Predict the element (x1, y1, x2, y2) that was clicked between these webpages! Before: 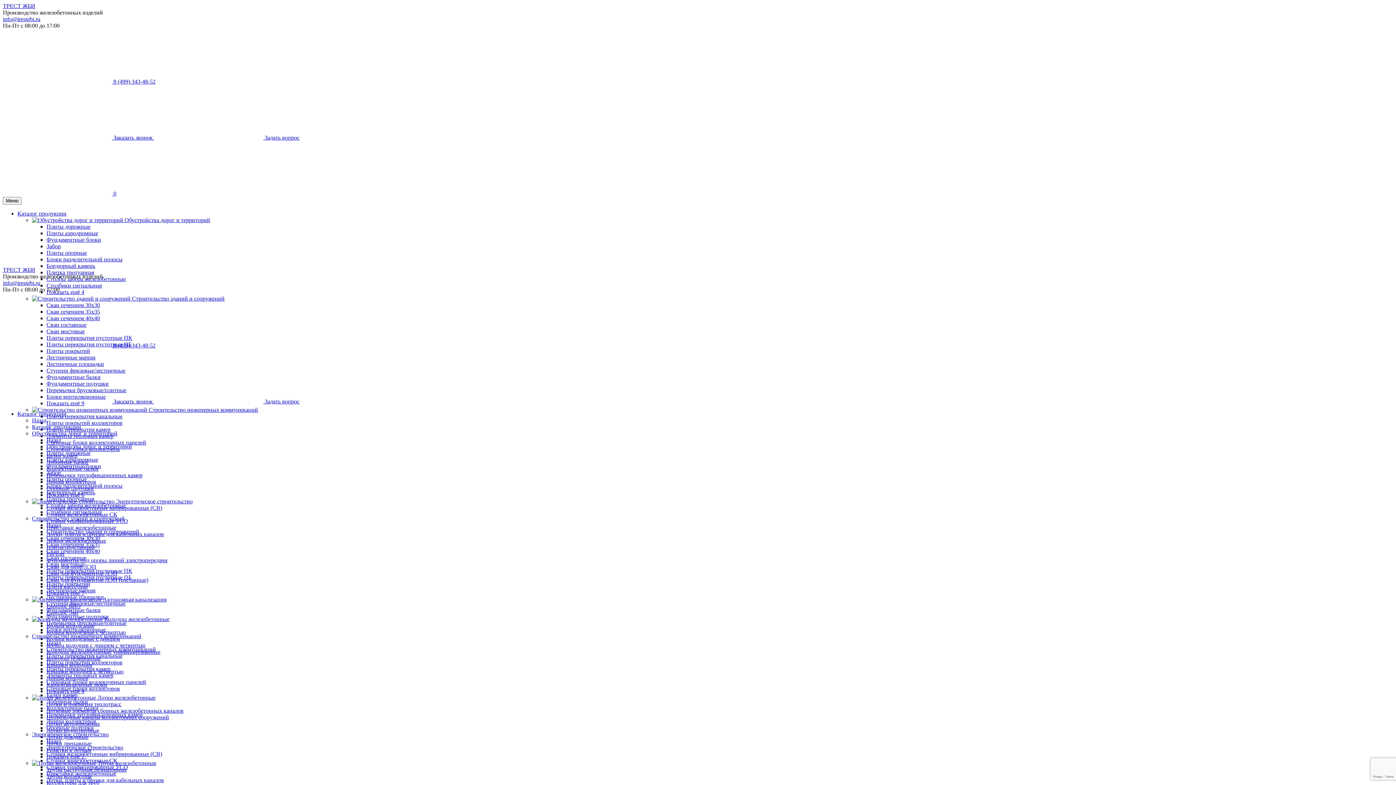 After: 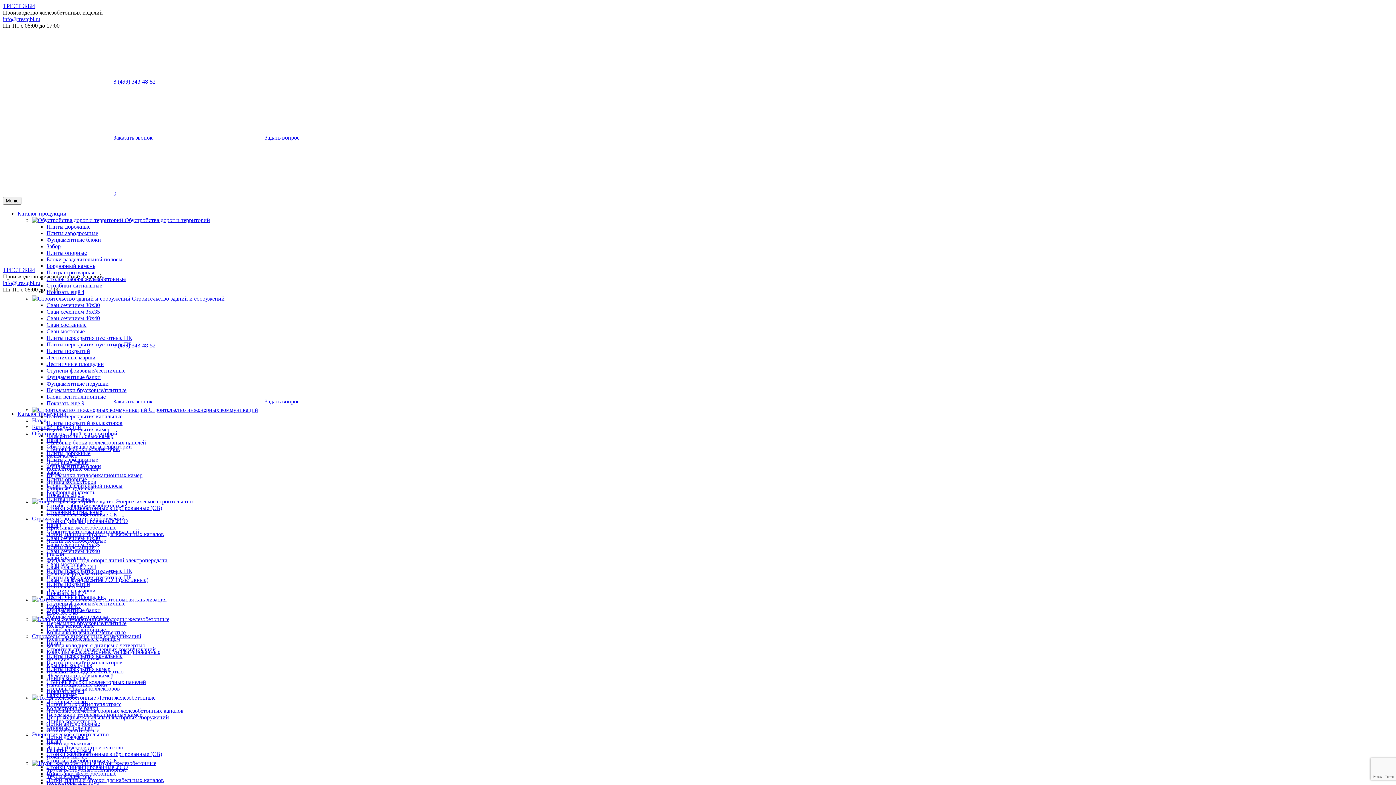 Action: label: Сваи сечением 40х40 bbox: (46, 548, 100, 554)